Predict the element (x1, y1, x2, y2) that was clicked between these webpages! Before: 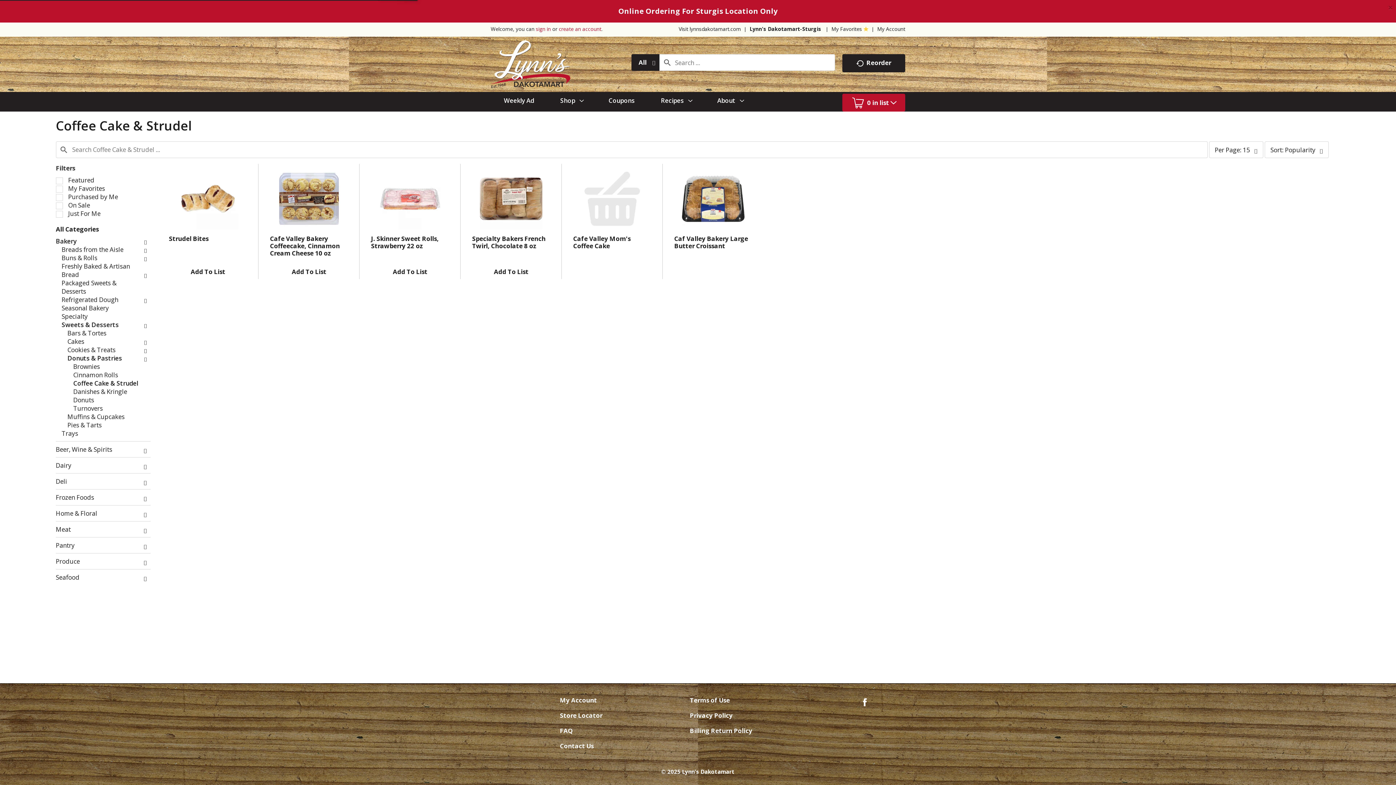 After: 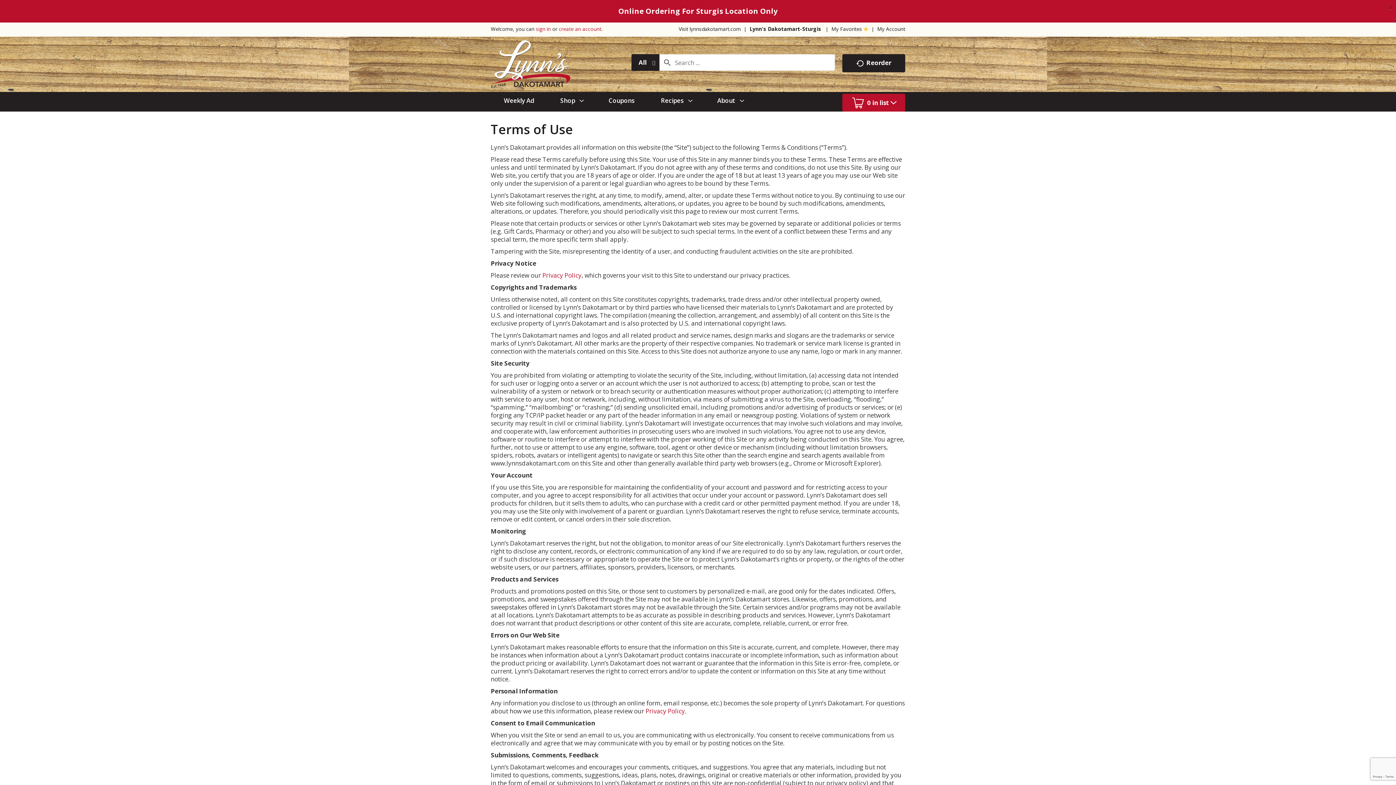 Action: bbox: (690, 693, 730, 708) label: Terms of Use